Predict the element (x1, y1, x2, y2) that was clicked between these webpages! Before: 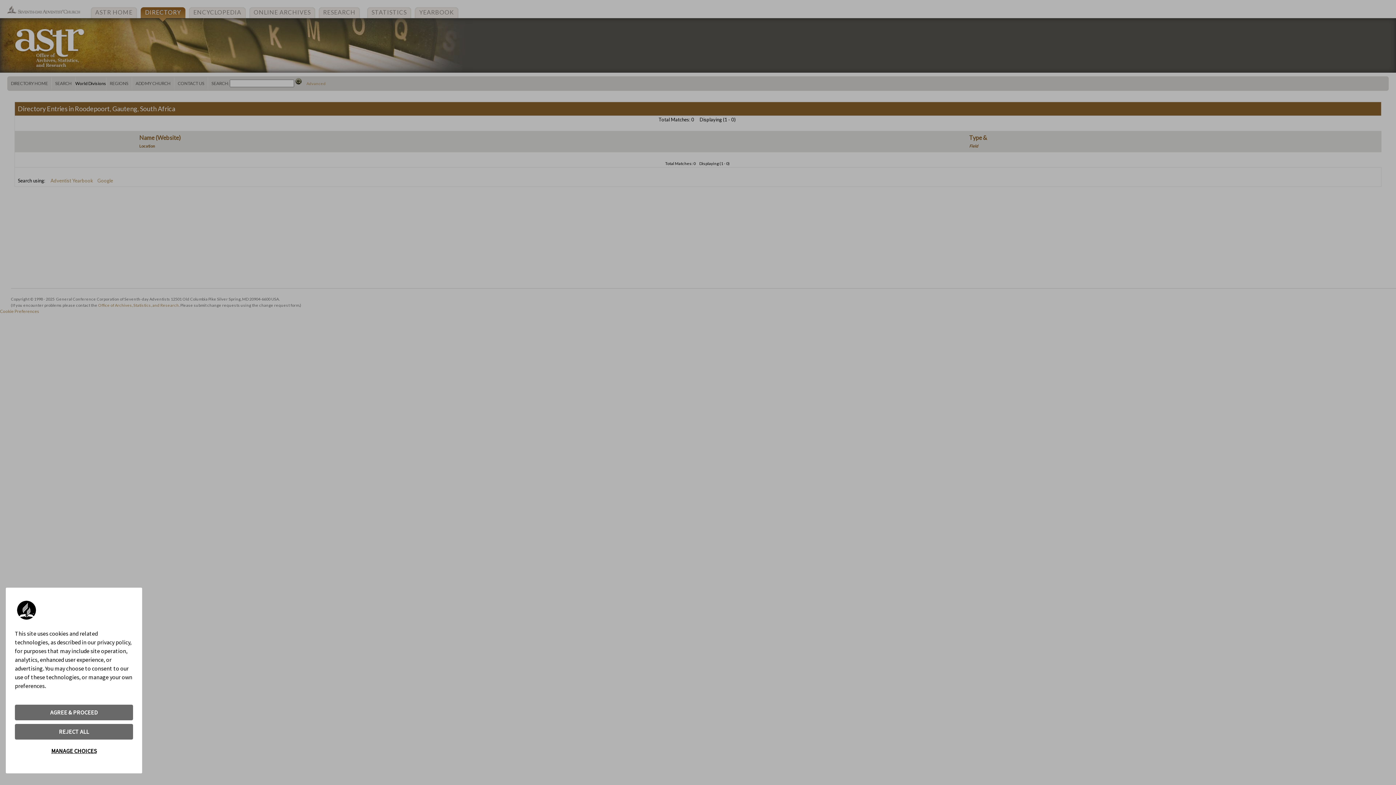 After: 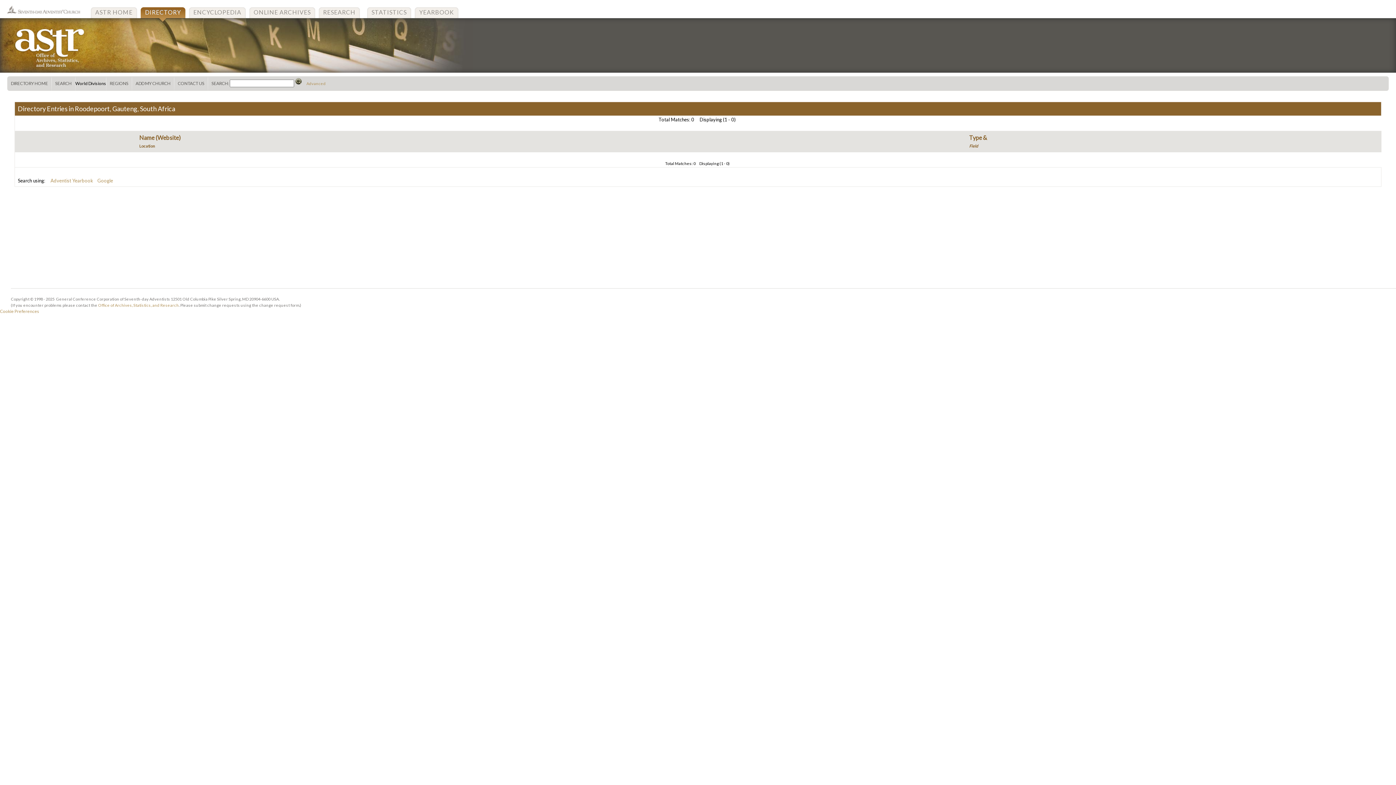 Action: bbox: (14, 705, 133, 720) label: AGREE & PROCEED